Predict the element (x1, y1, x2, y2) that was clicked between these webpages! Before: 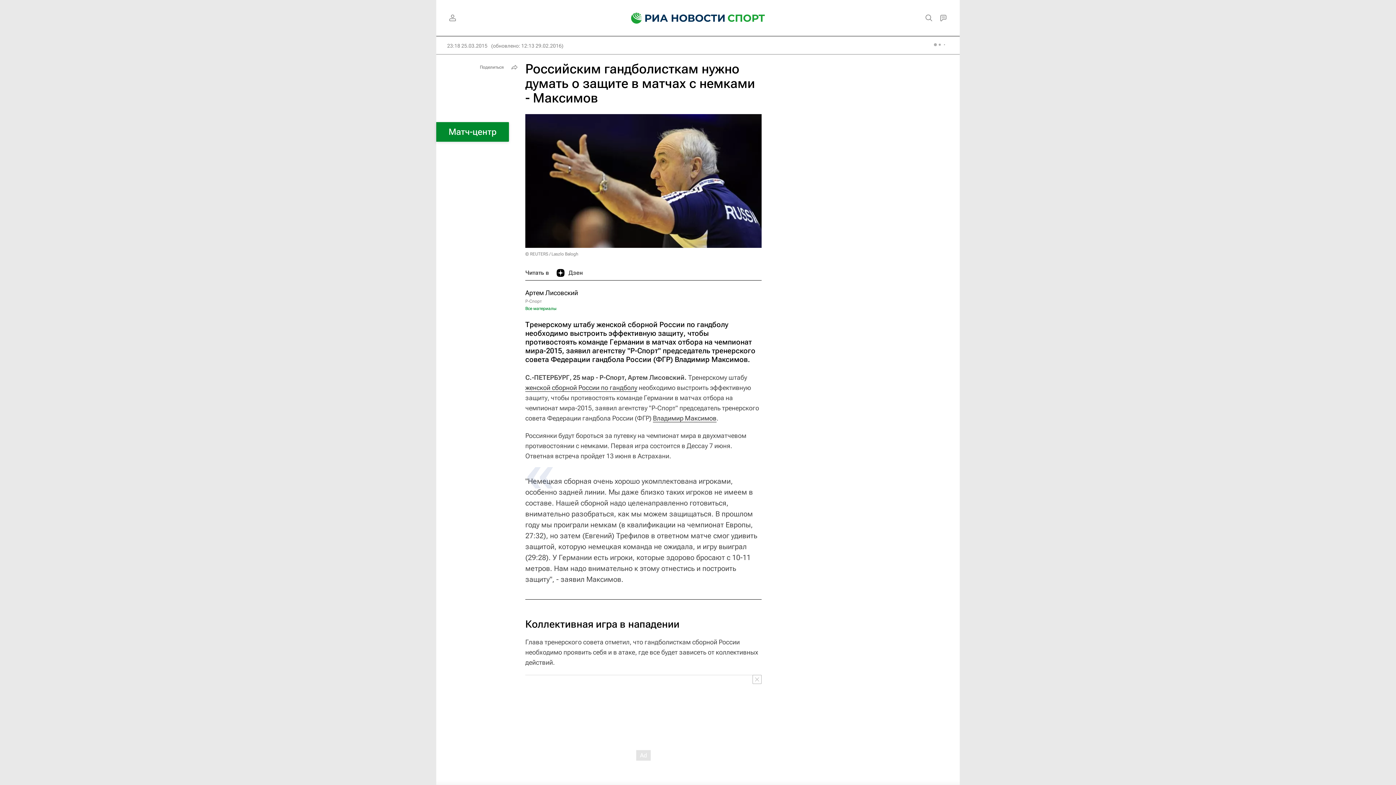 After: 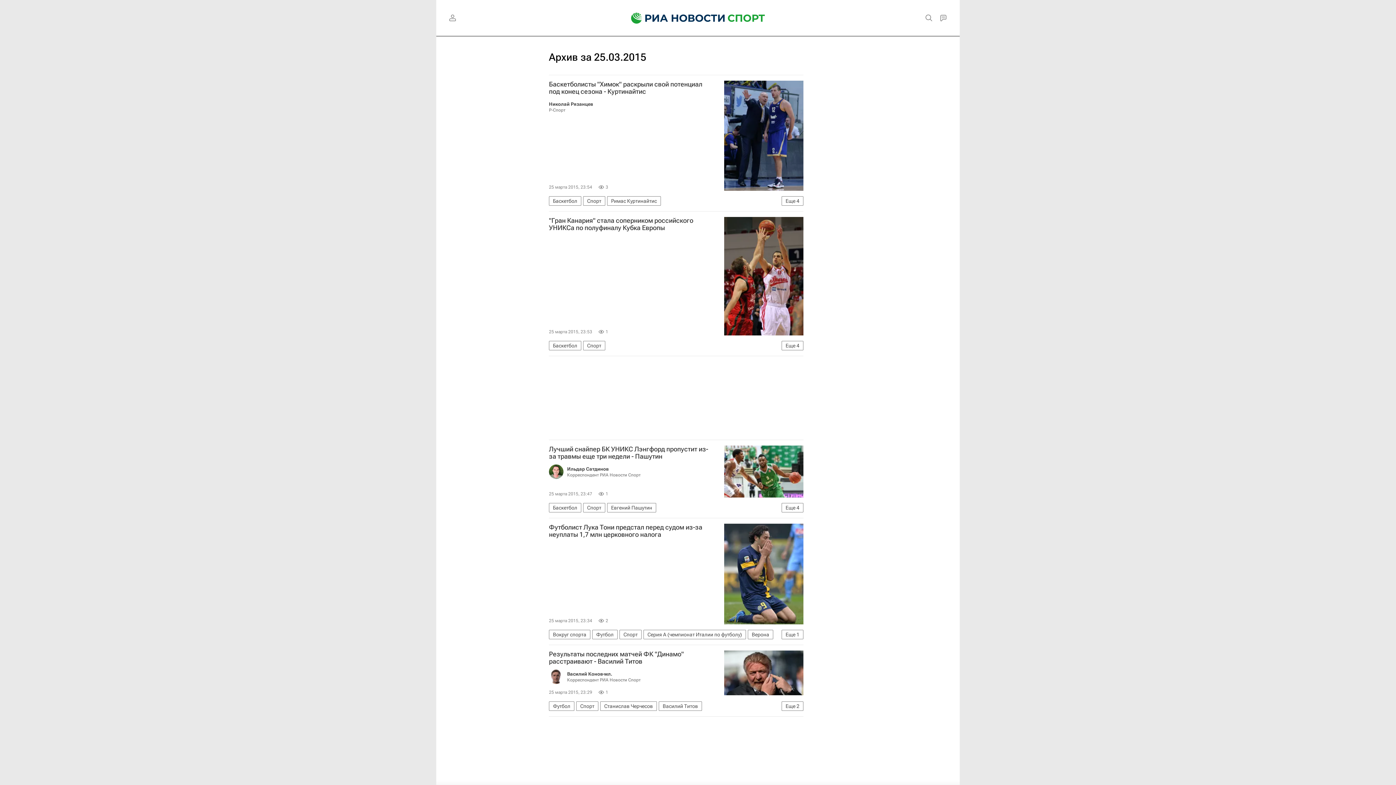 Action: label: 23:18 25.03.2015 bbox: (447, 42, 487, 49)